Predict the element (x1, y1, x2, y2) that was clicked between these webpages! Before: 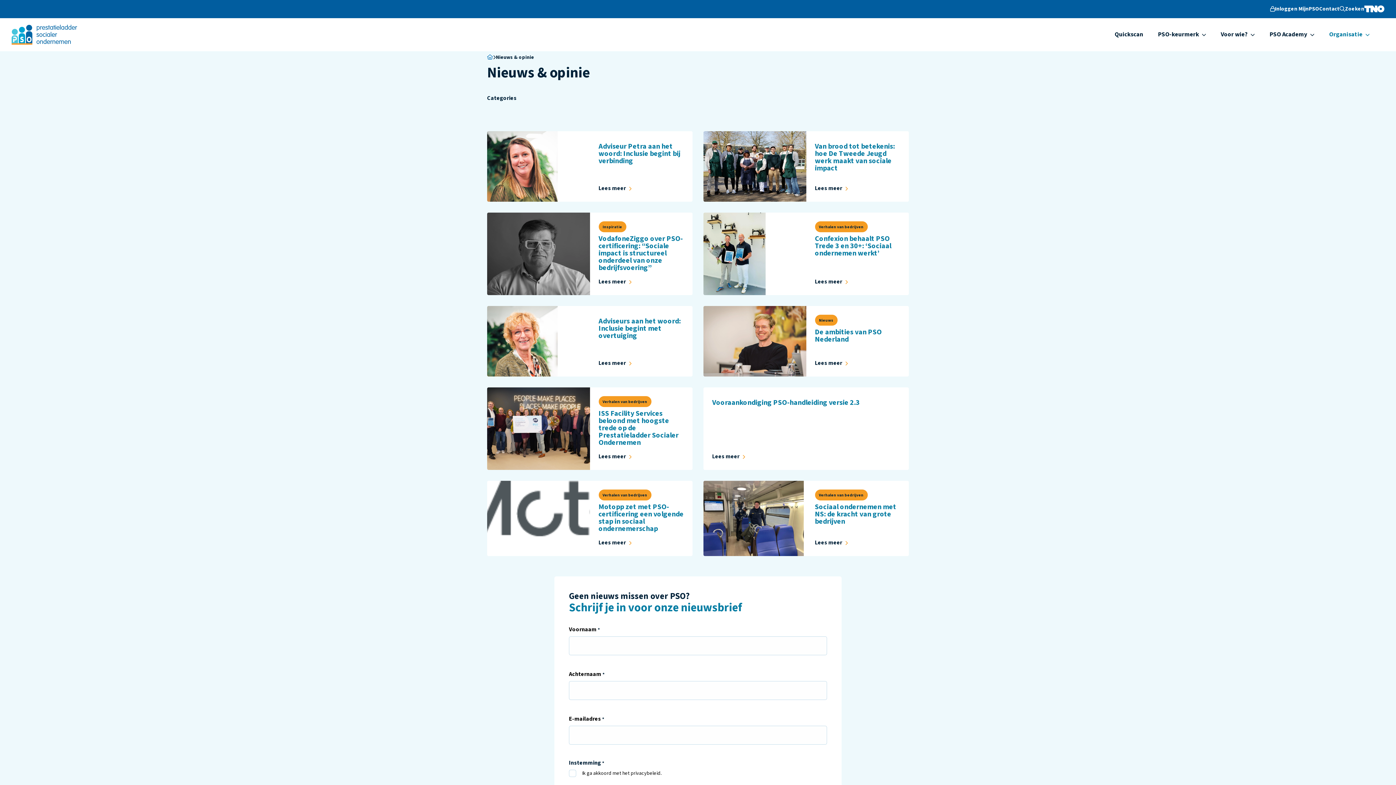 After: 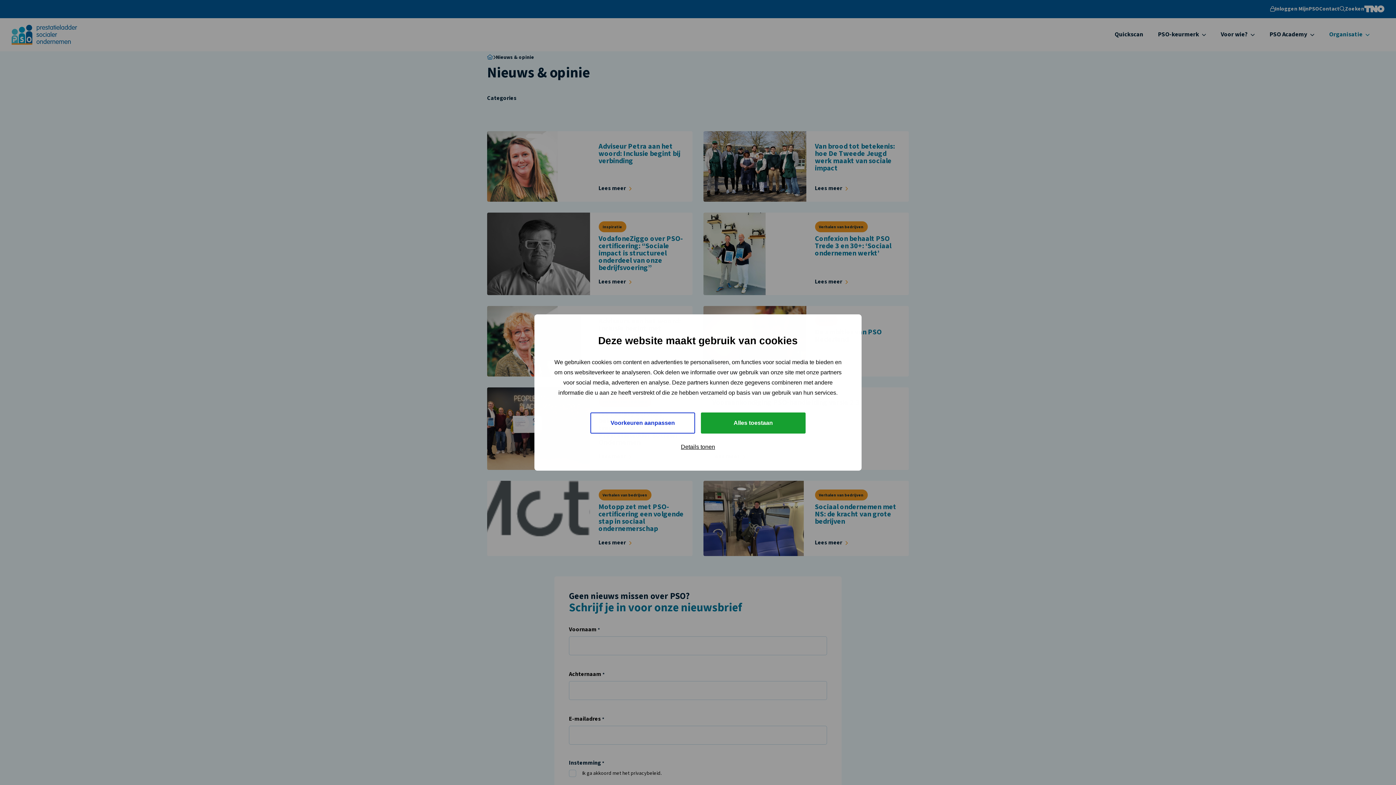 Action: bbox: (1364, 5, 1384, 12) label: Ga naar TNO site